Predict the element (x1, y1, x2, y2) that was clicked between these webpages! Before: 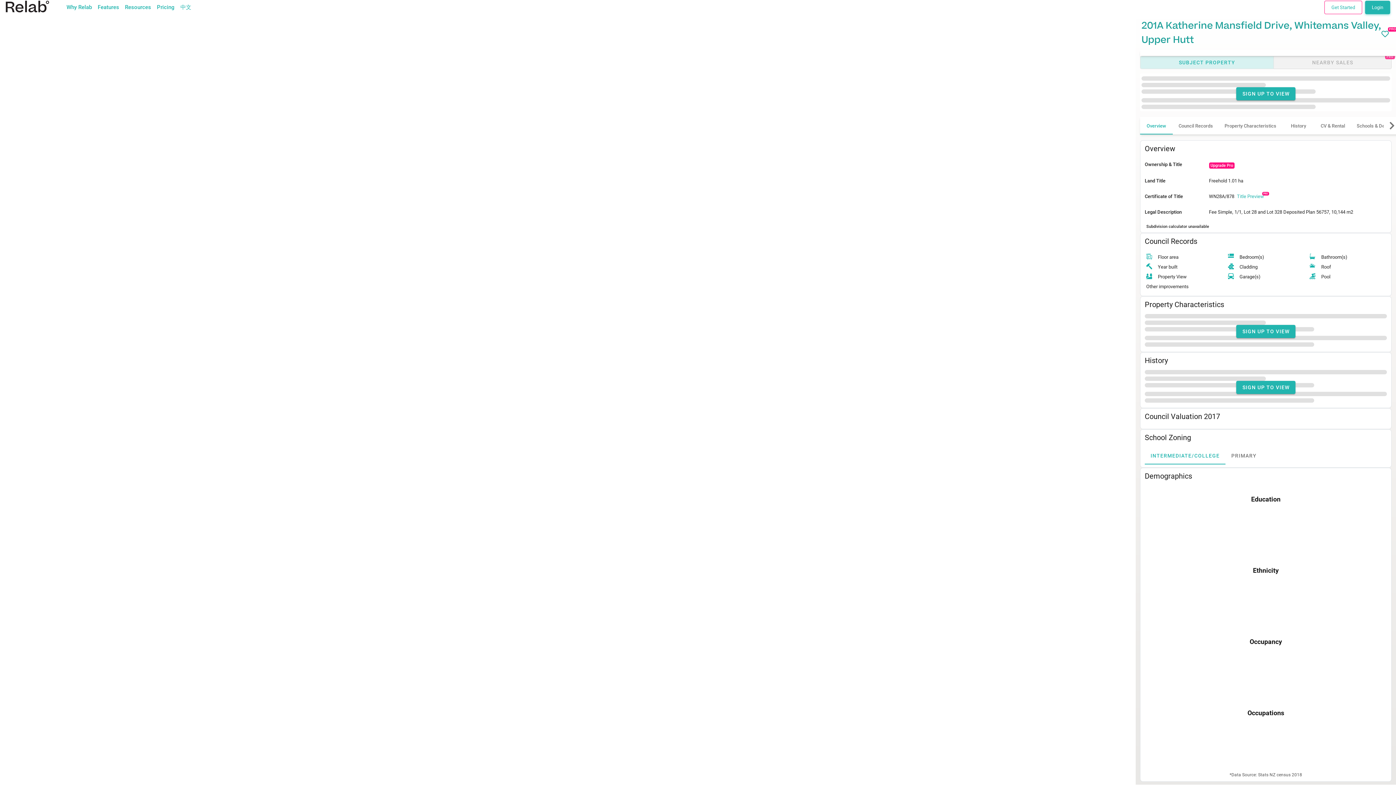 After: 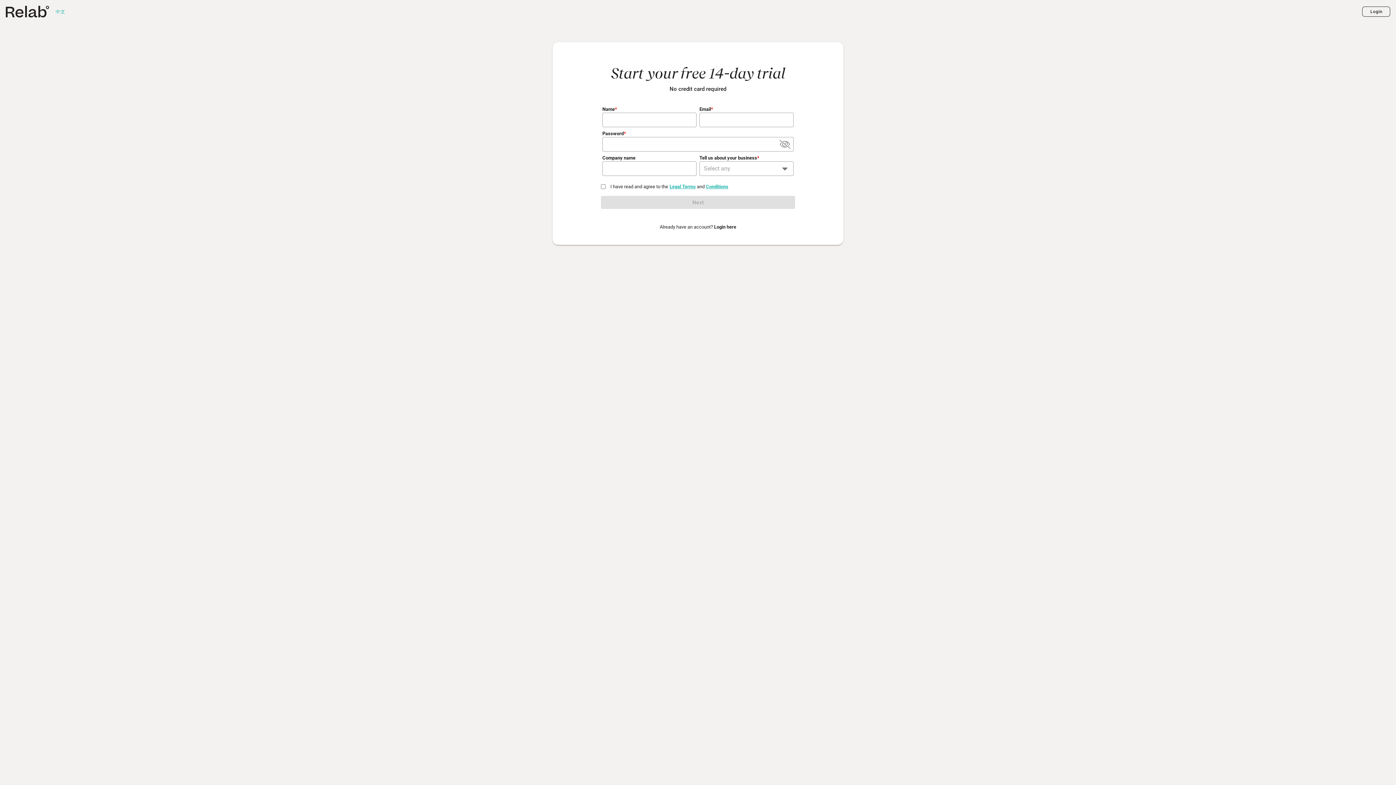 Action: label: Get Started bbox: (1324, 0, 1362, 14)